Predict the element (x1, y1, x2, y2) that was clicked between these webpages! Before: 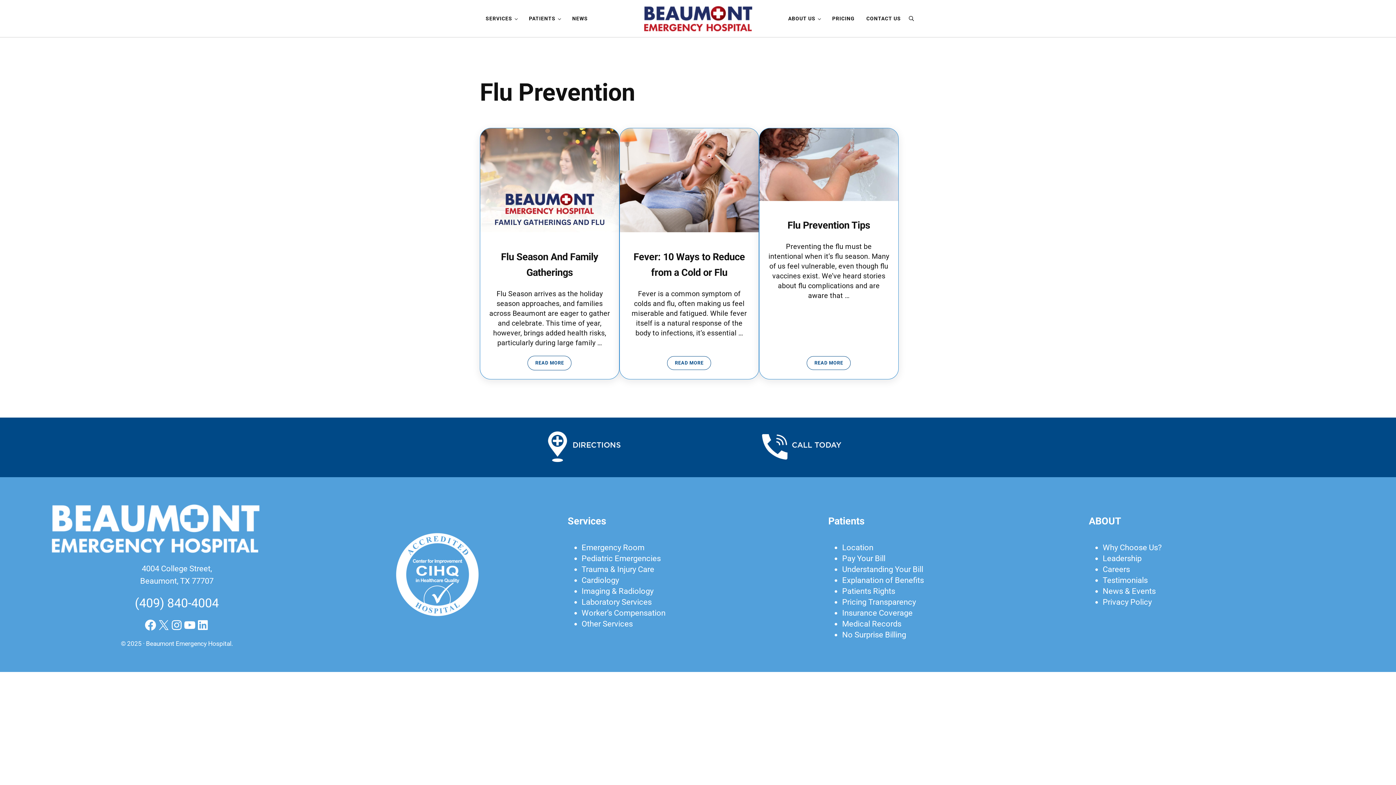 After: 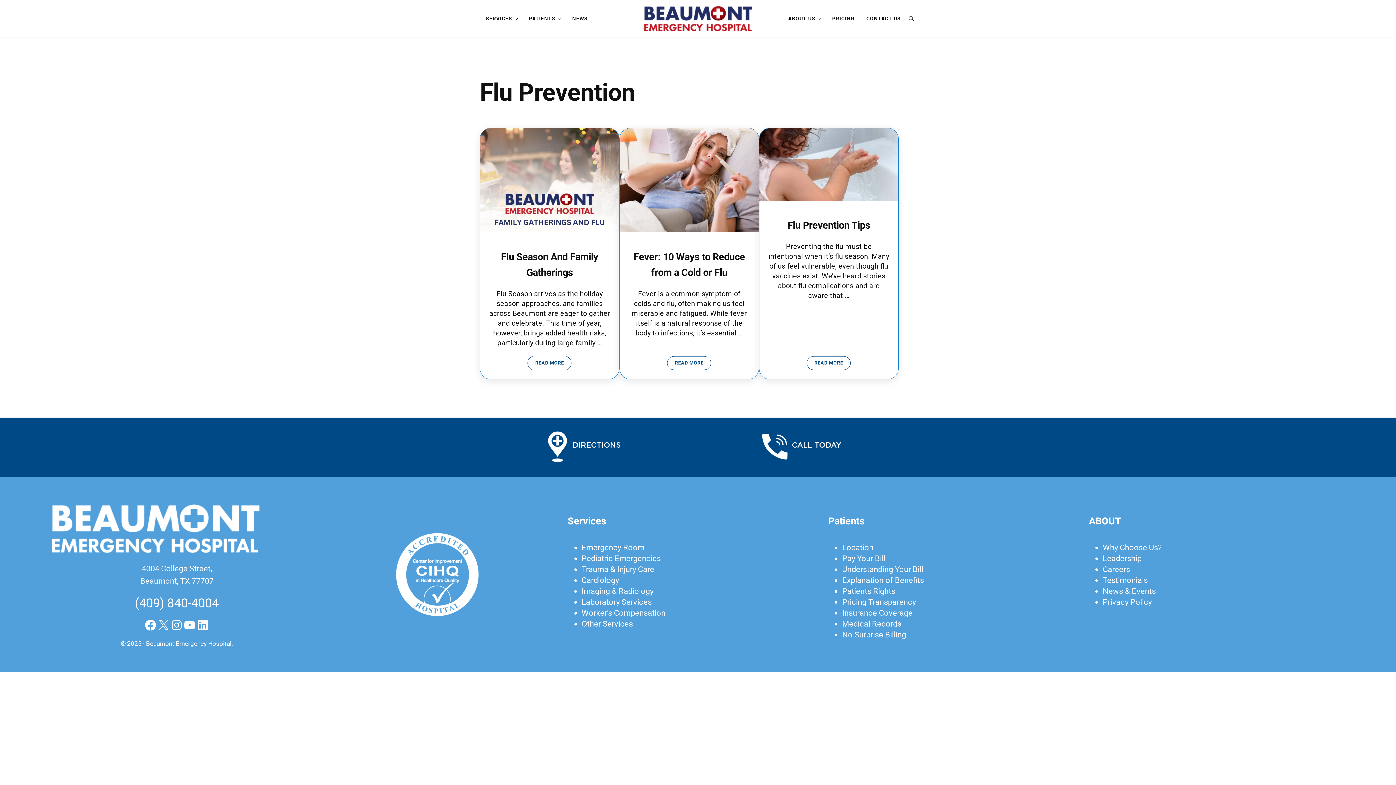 Action: bbox: (543, 429, 634, 465)